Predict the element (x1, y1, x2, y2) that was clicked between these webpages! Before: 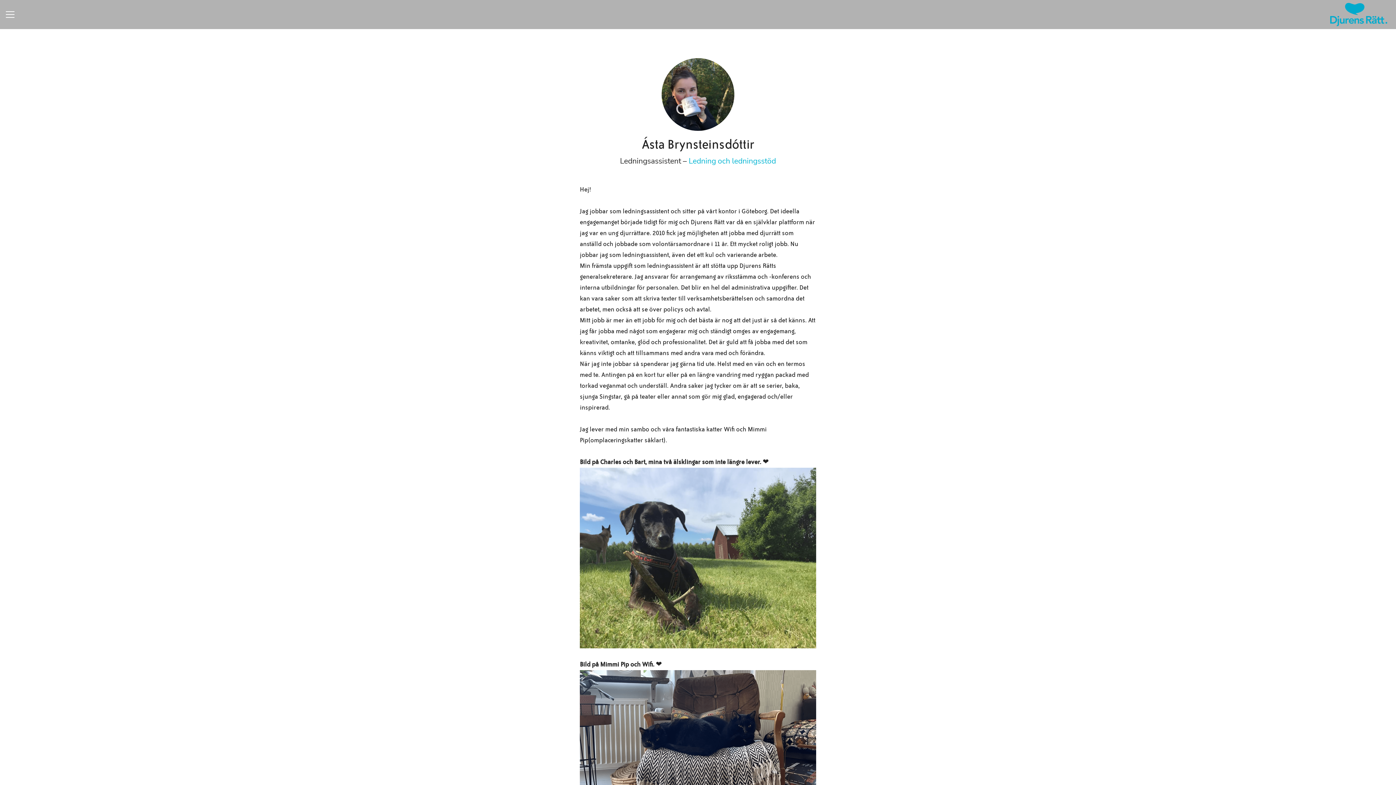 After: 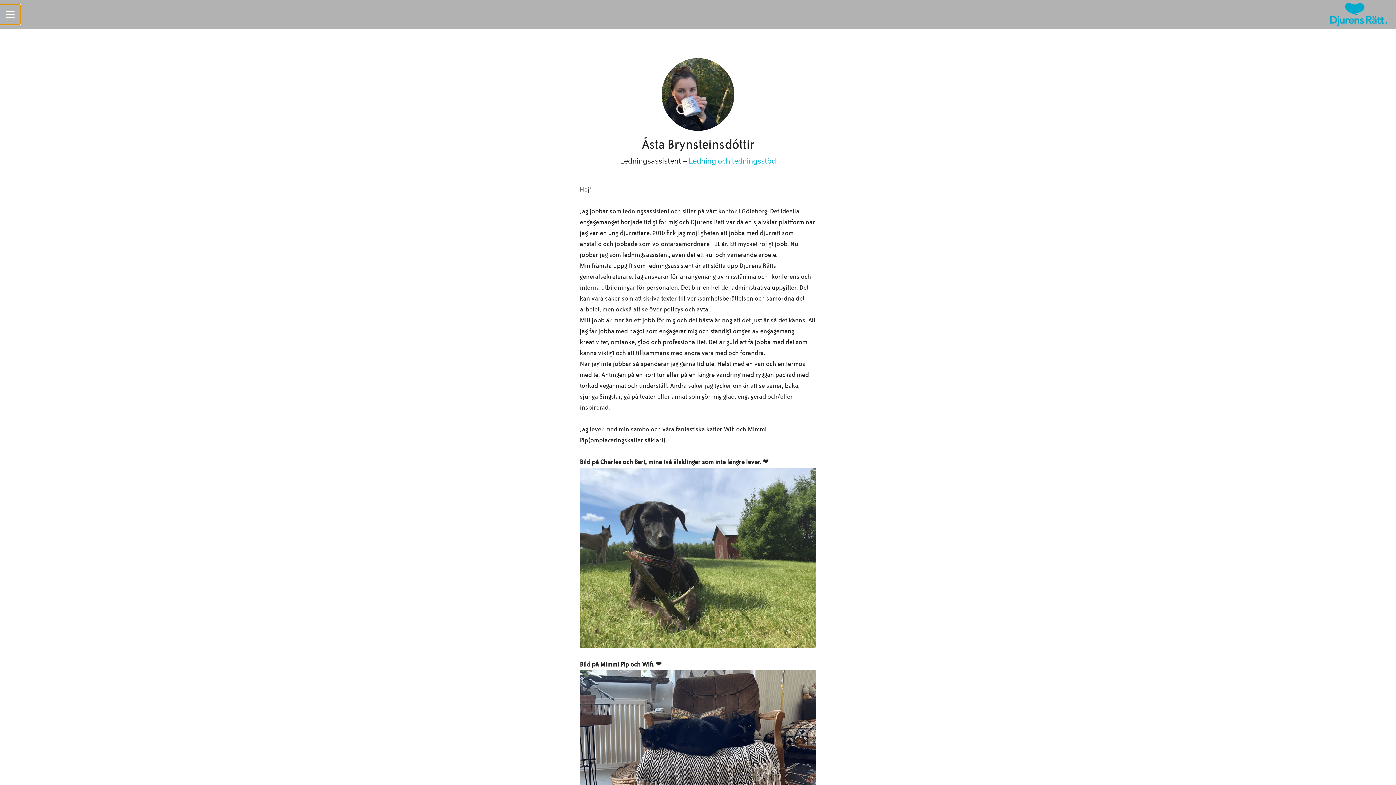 Action: label: Karriärmeny bbox: (0, 4, 20, 24)